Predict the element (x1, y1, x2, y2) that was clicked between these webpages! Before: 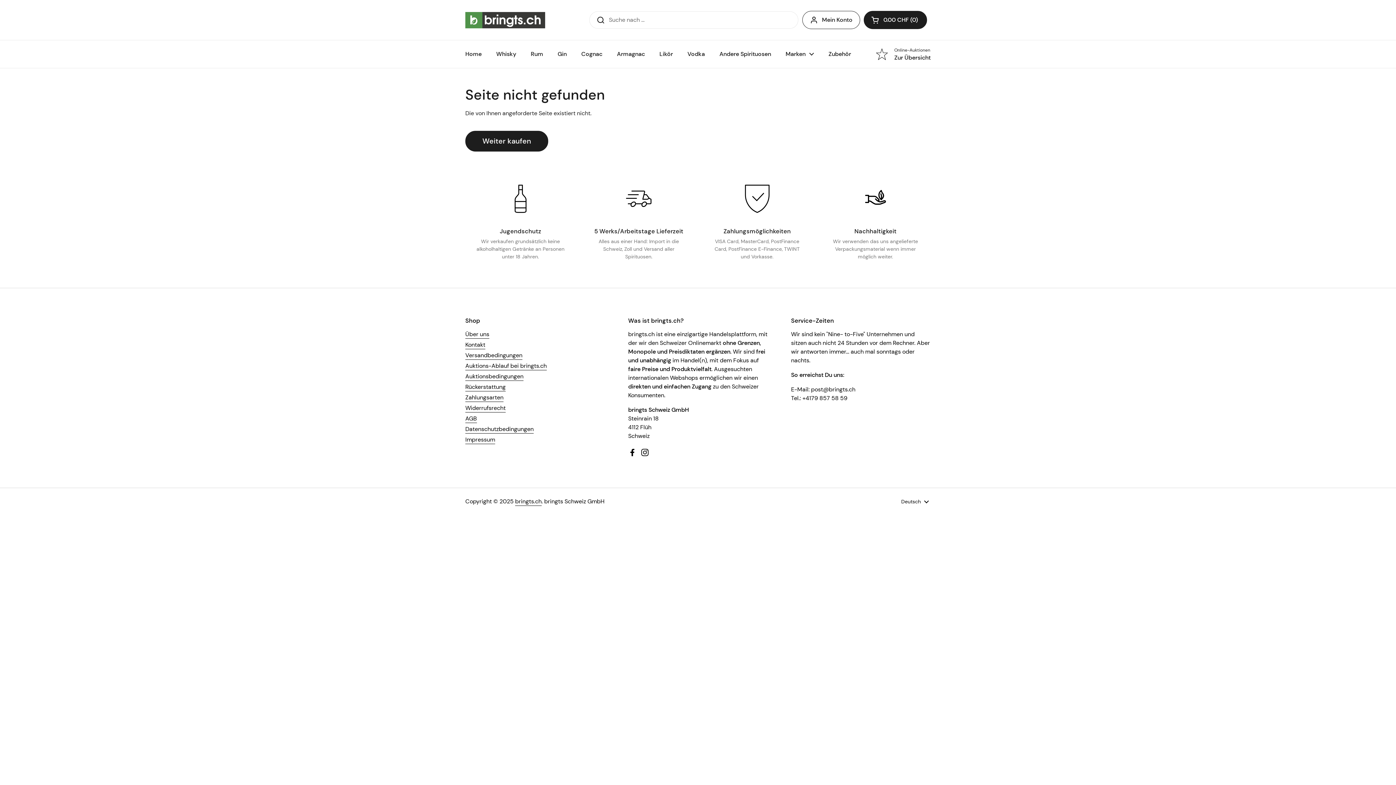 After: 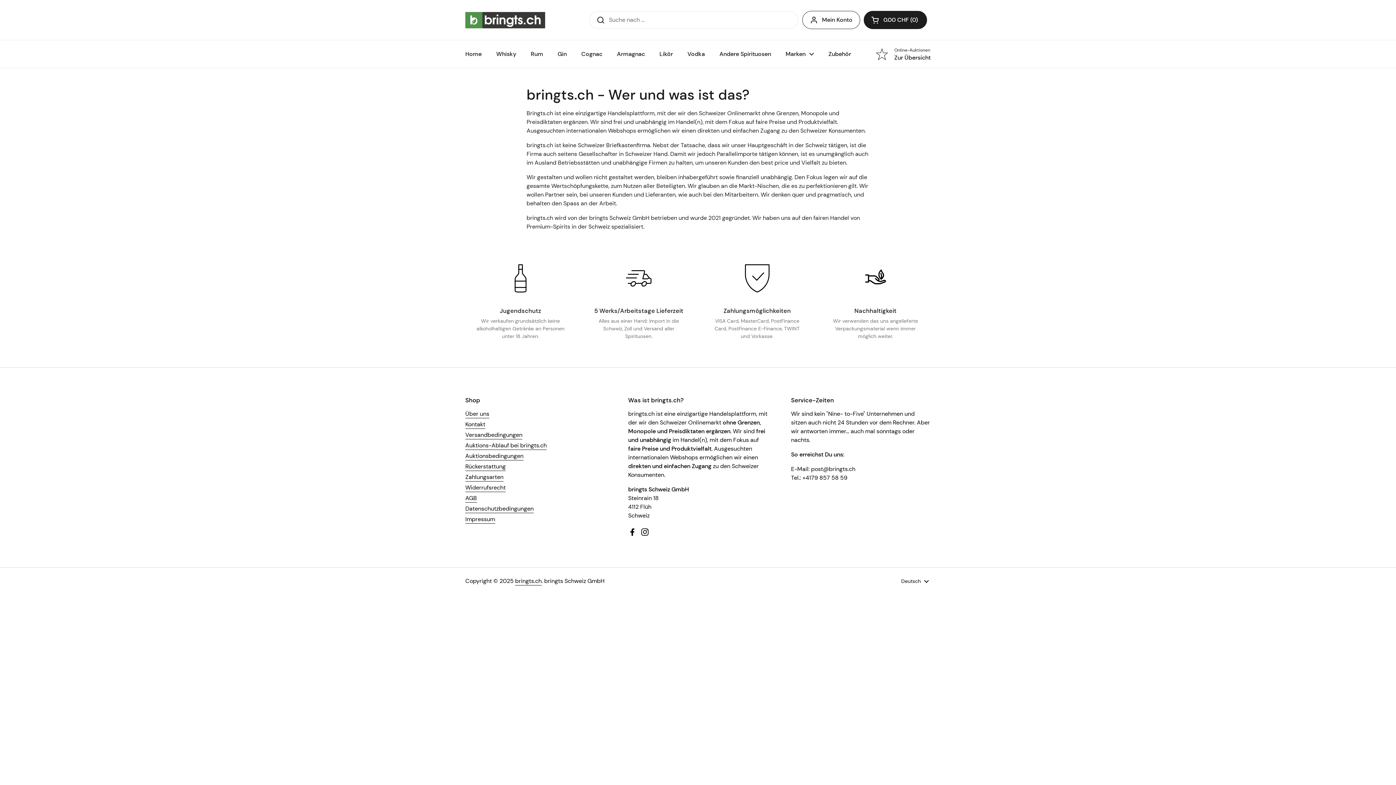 Action: label: Über uns bbox: (465, 330, 489, 338)